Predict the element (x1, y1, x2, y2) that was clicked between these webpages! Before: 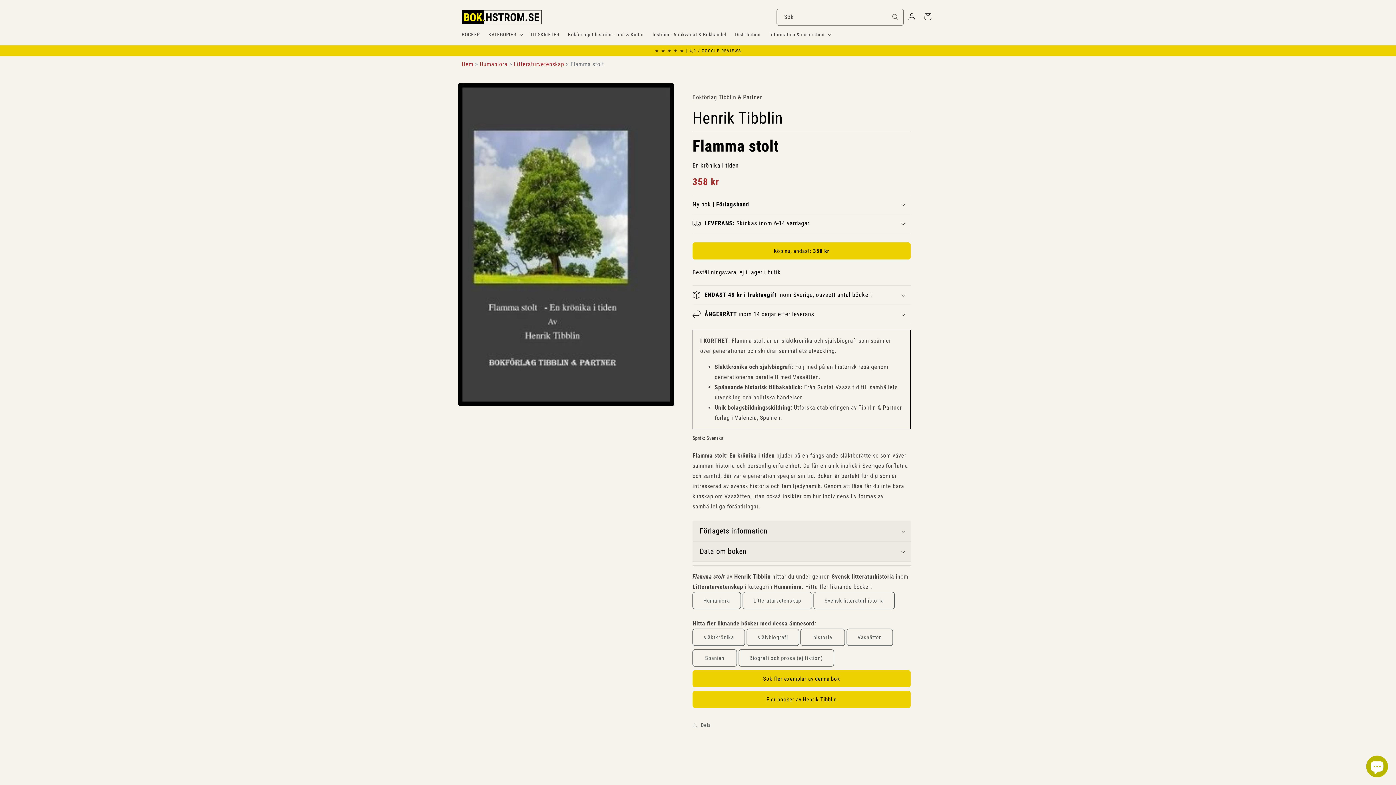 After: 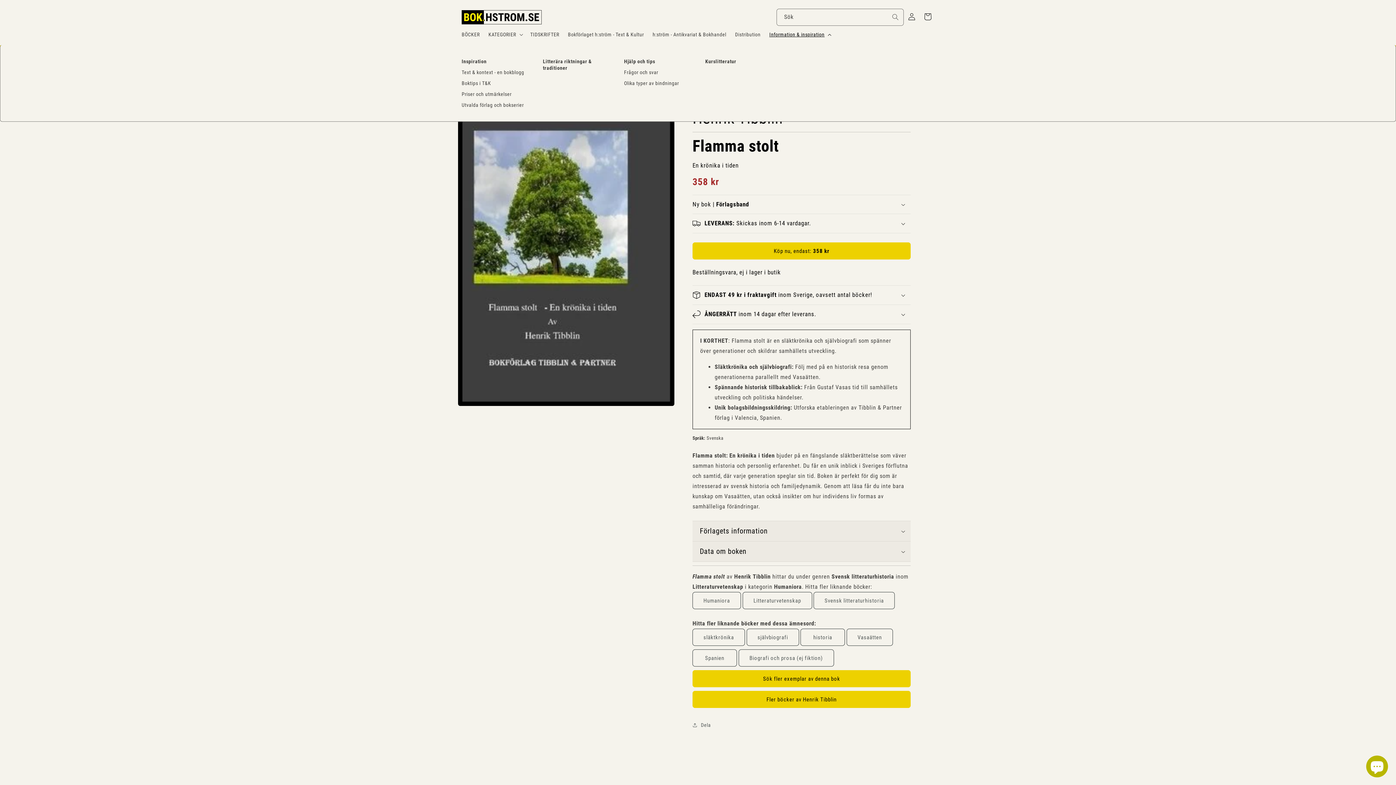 Action: label: Information & inspiration bbox: (765, 26, 834, 42)